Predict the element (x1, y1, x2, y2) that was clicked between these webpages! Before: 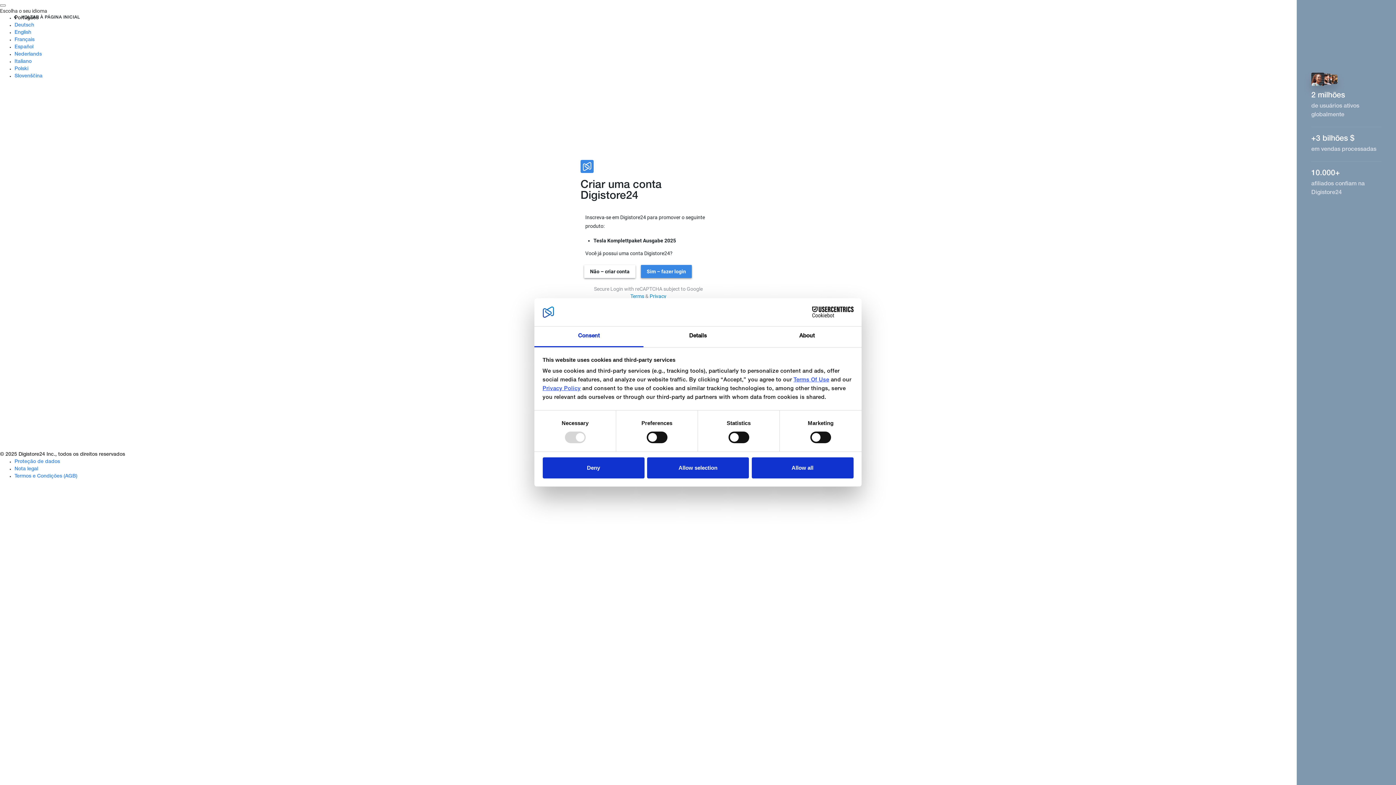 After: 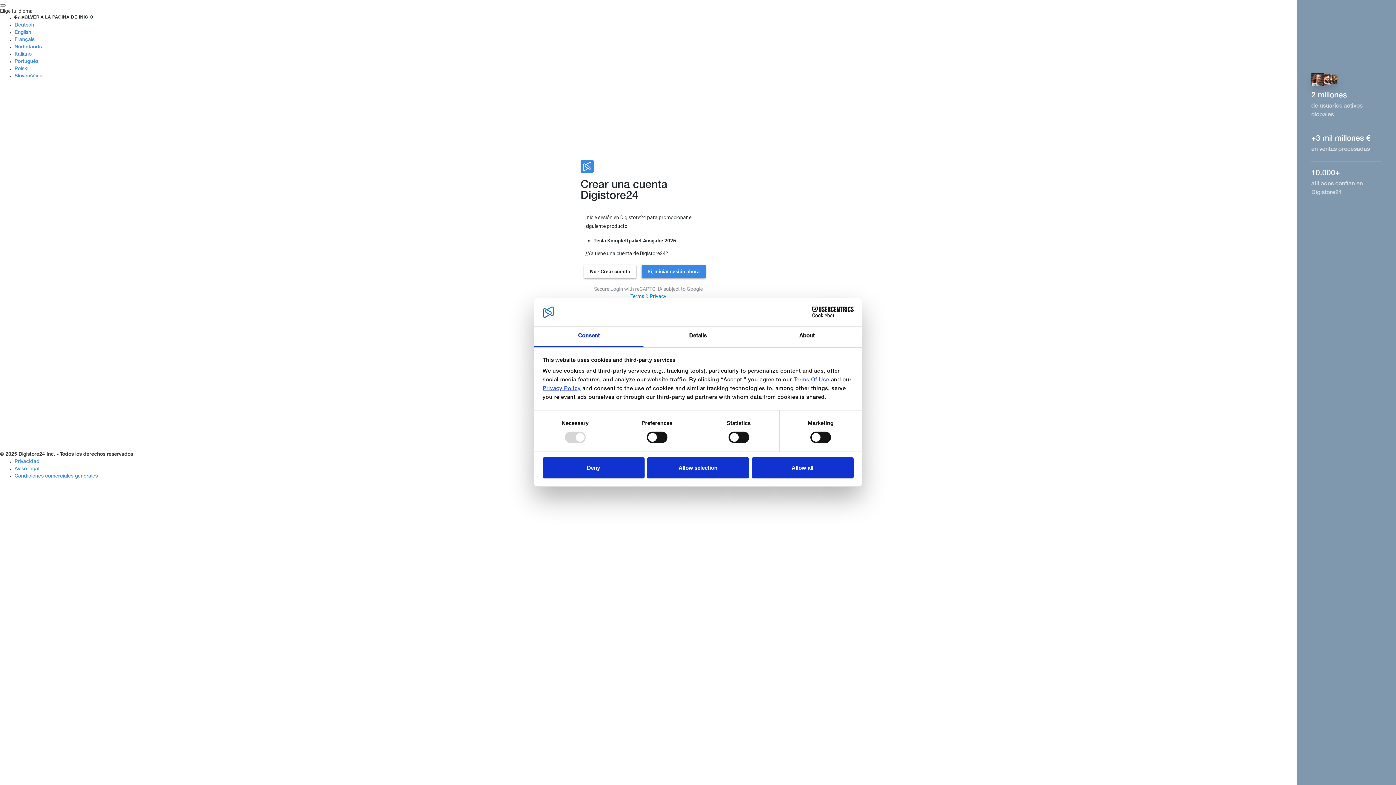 Action: bbox: (14, 44, 33, 49) label: Español